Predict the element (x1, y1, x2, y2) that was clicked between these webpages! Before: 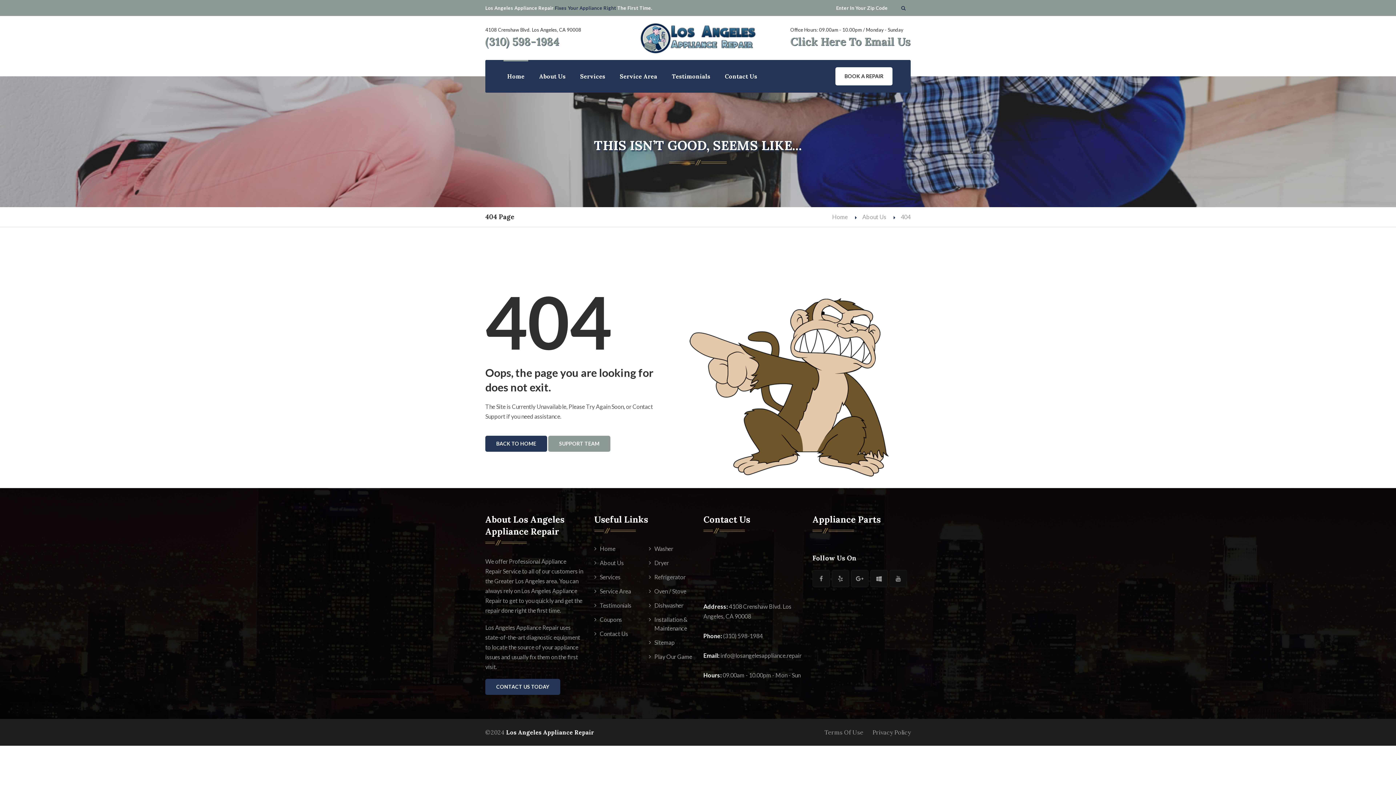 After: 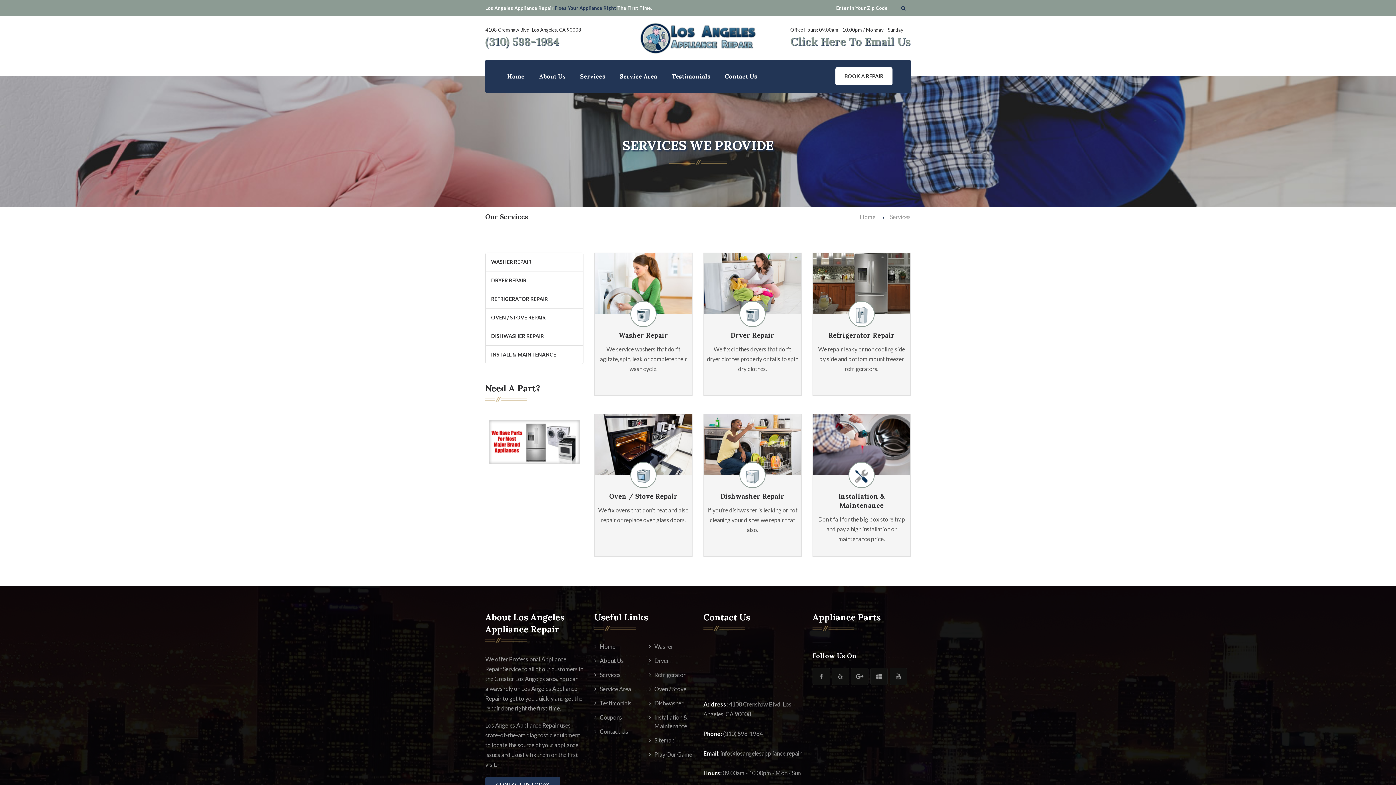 Action: bbox: (576, 67, 609, 85) label: Services